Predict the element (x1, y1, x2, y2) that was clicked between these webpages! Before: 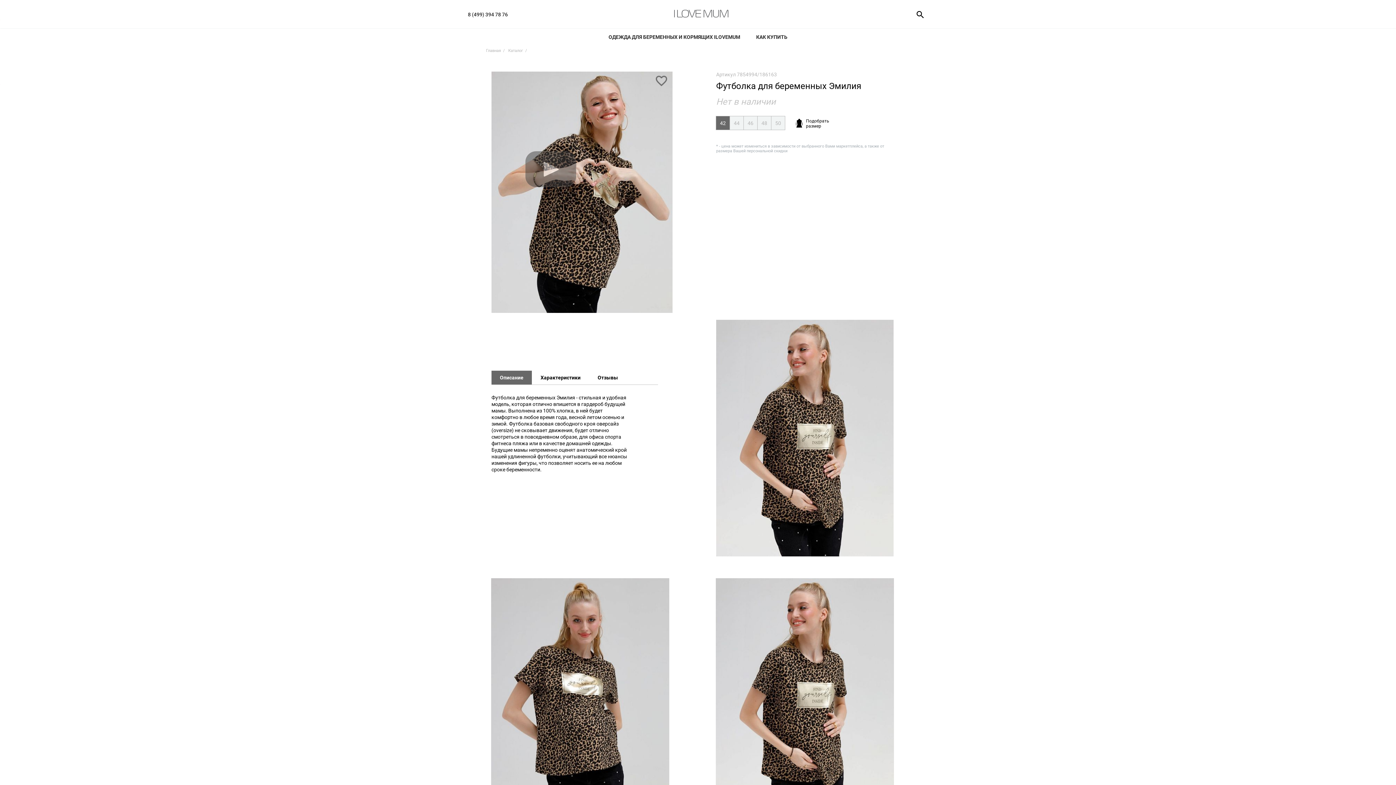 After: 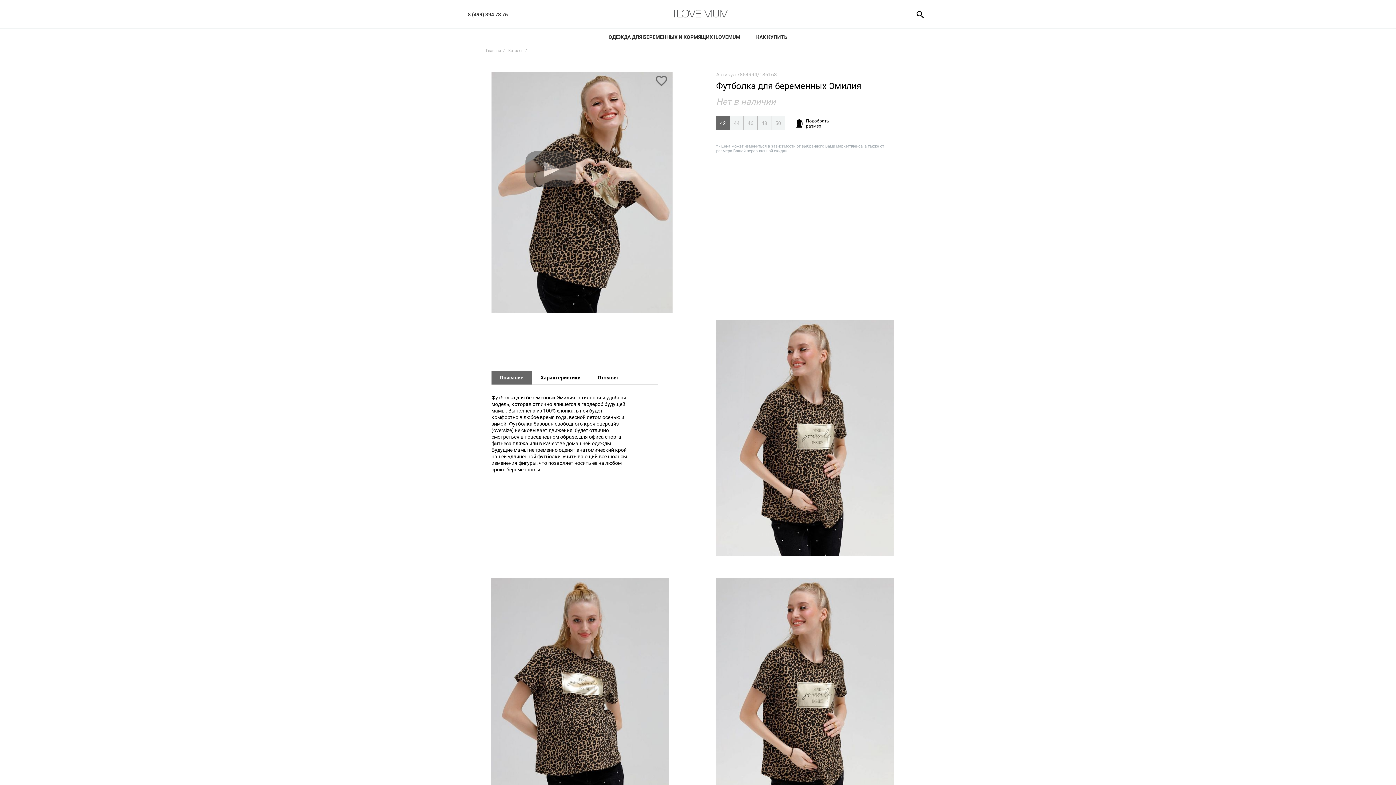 Action: bbox: (716, 116, 730, 130) label: 42